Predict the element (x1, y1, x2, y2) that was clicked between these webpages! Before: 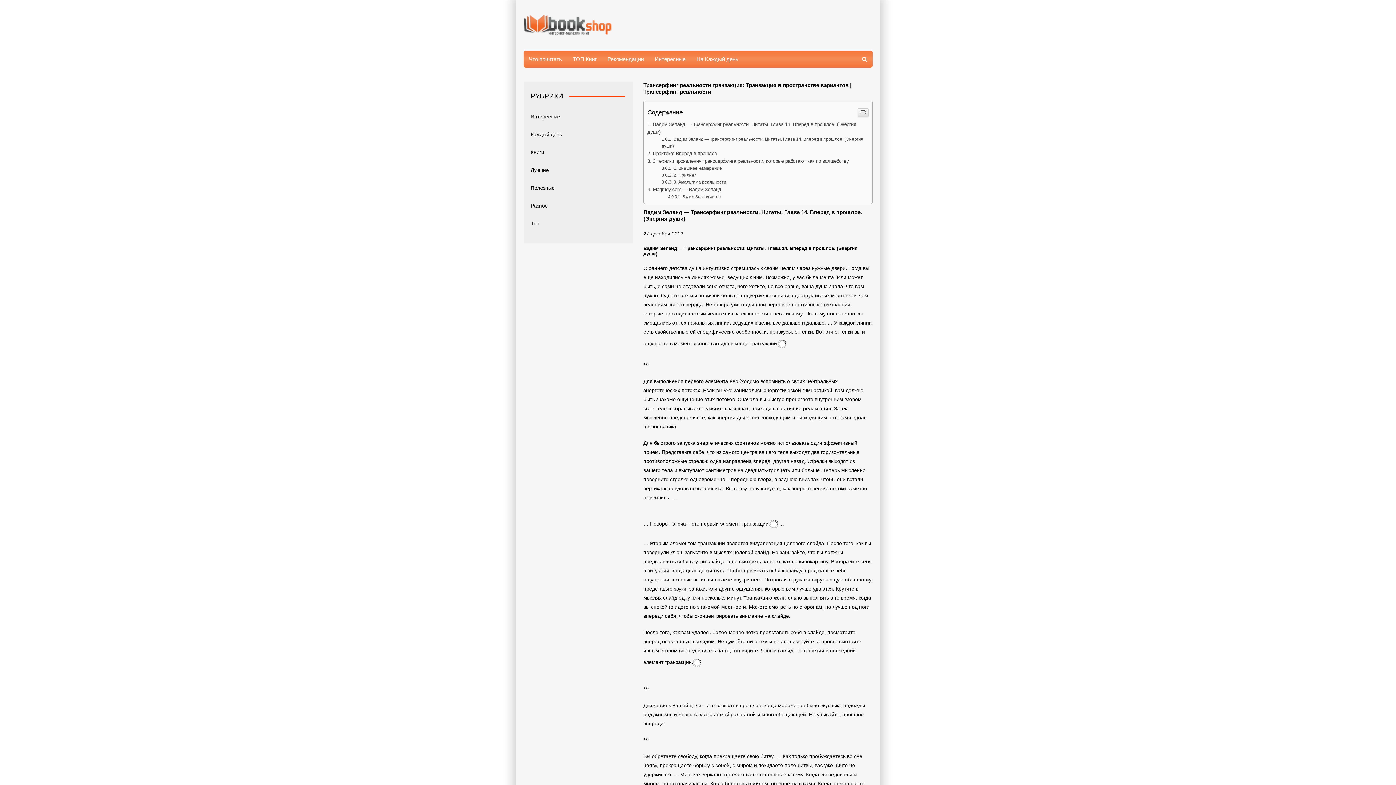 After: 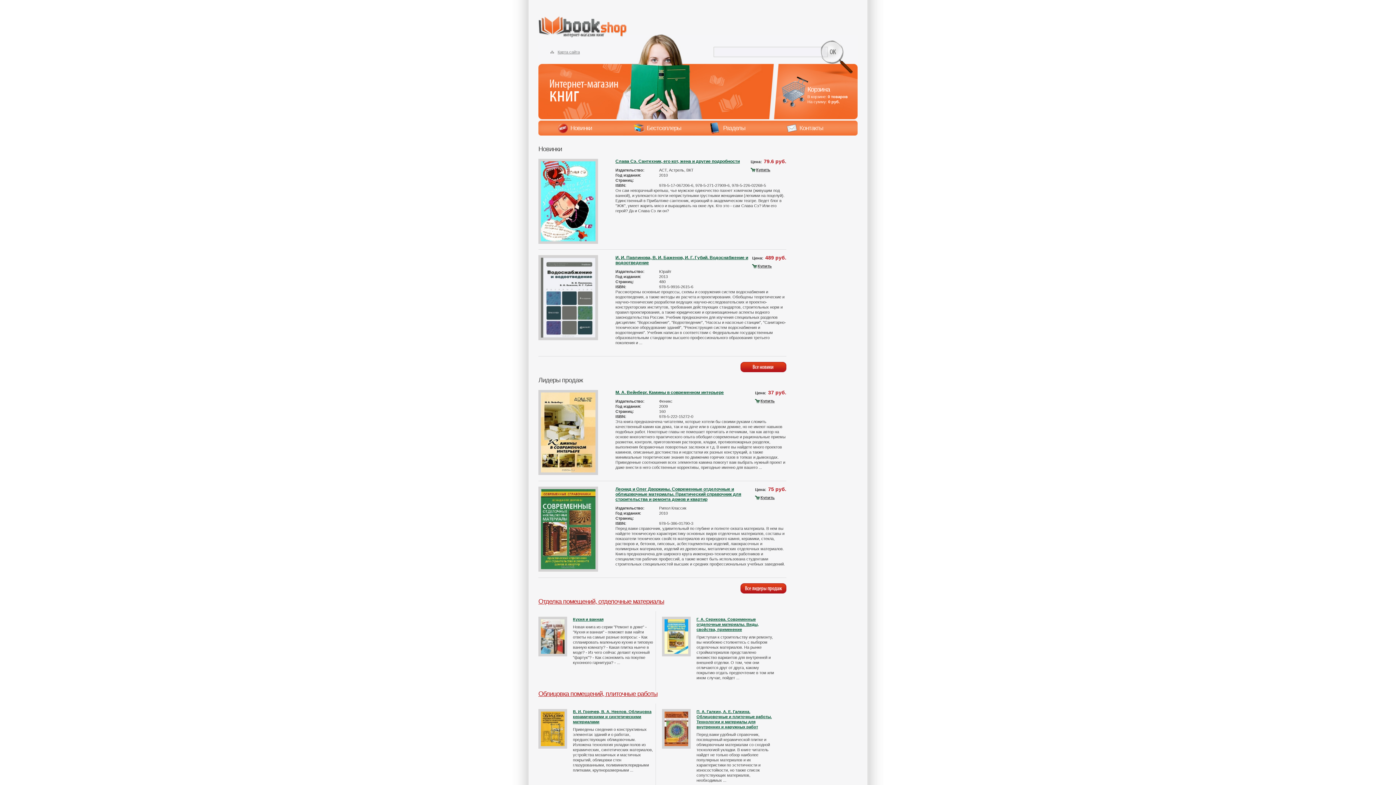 Action: bbox: (523, 118, 612, 140)